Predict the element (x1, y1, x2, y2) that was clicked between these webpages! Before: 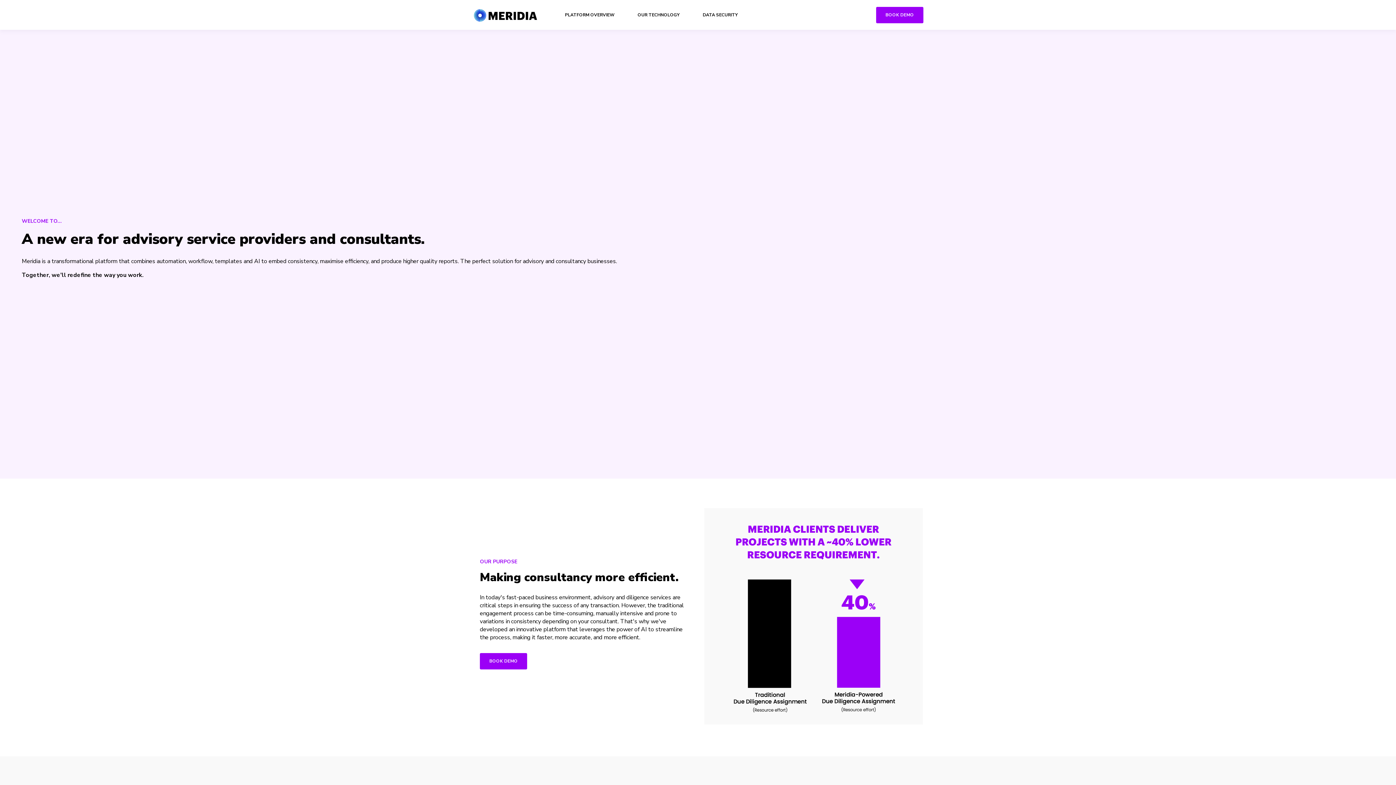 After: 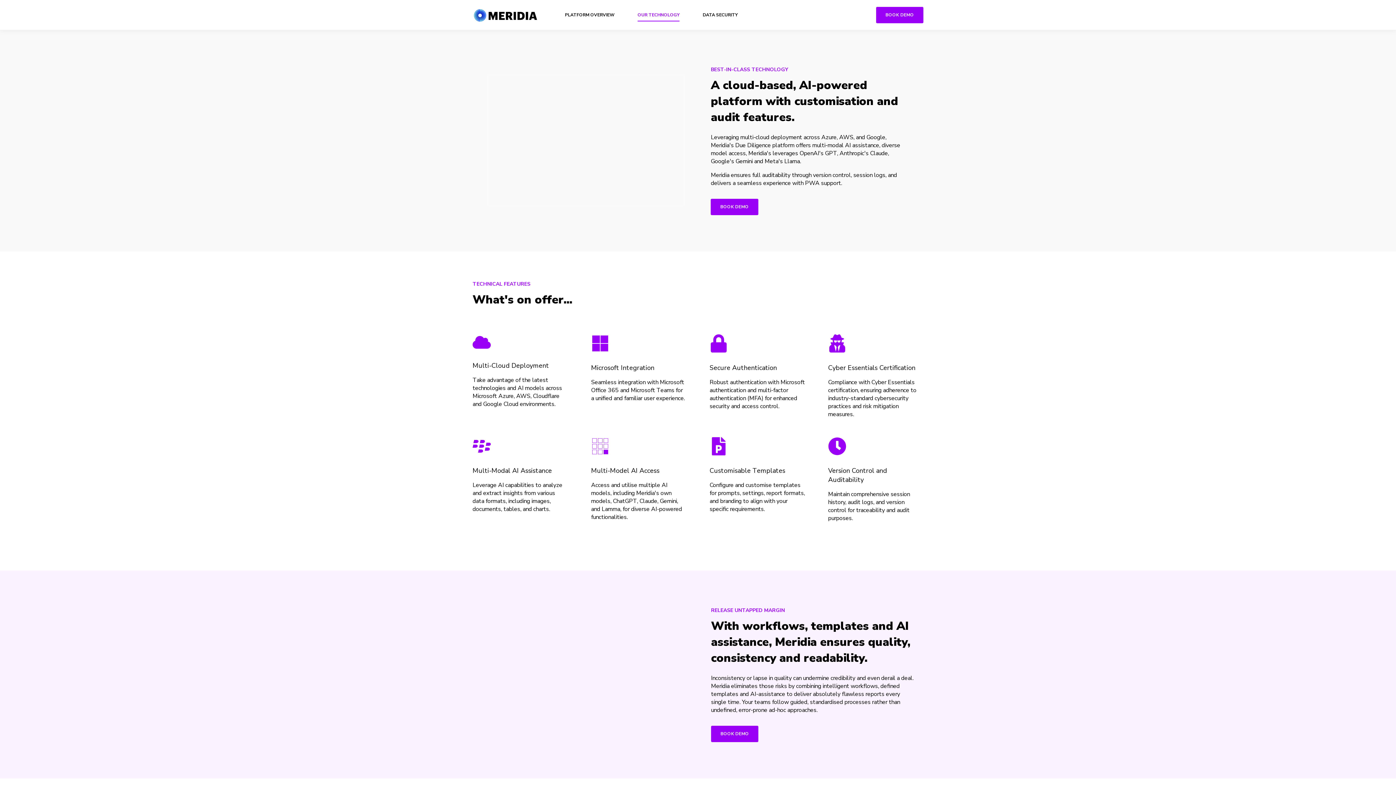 Action: label: OUR TECHNOLOGY bbox: (637, 7, 679, 22)